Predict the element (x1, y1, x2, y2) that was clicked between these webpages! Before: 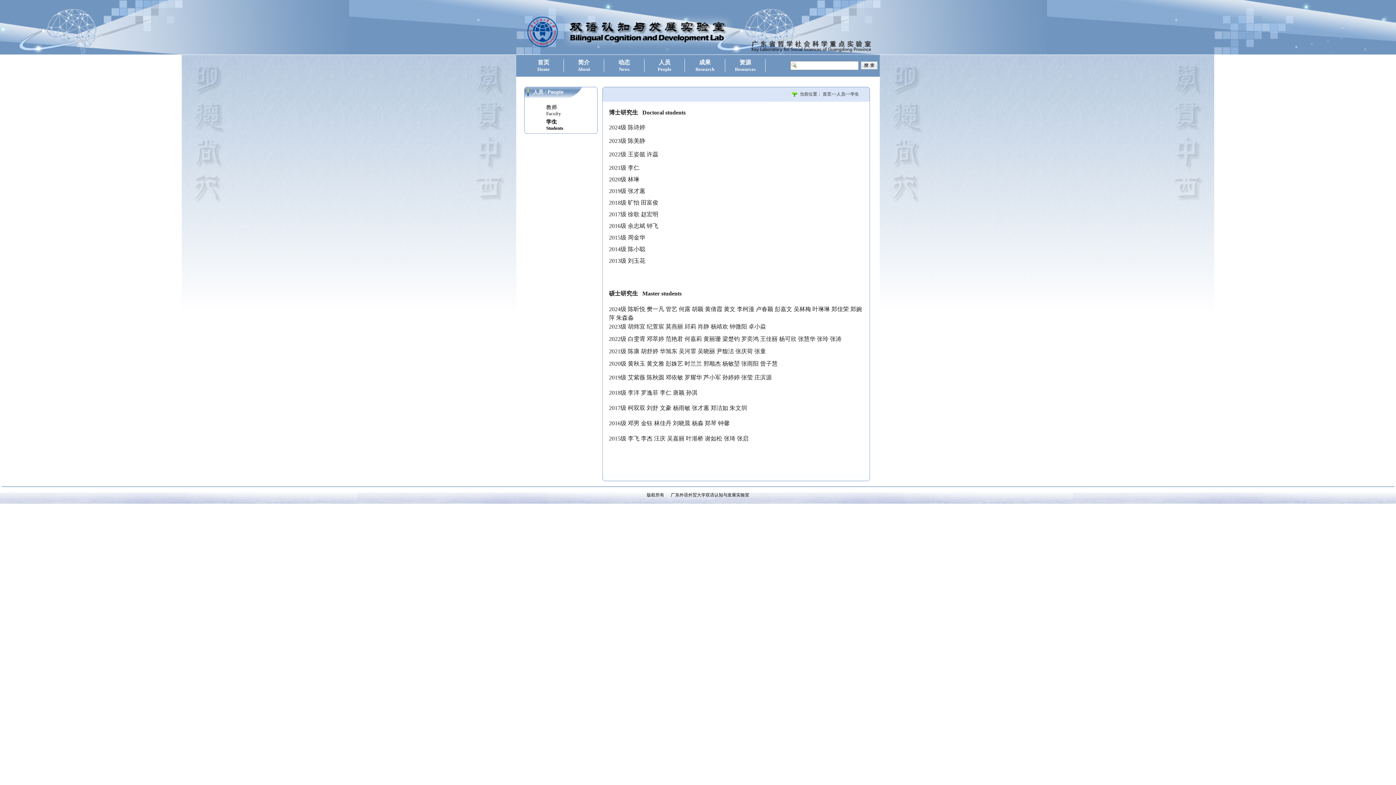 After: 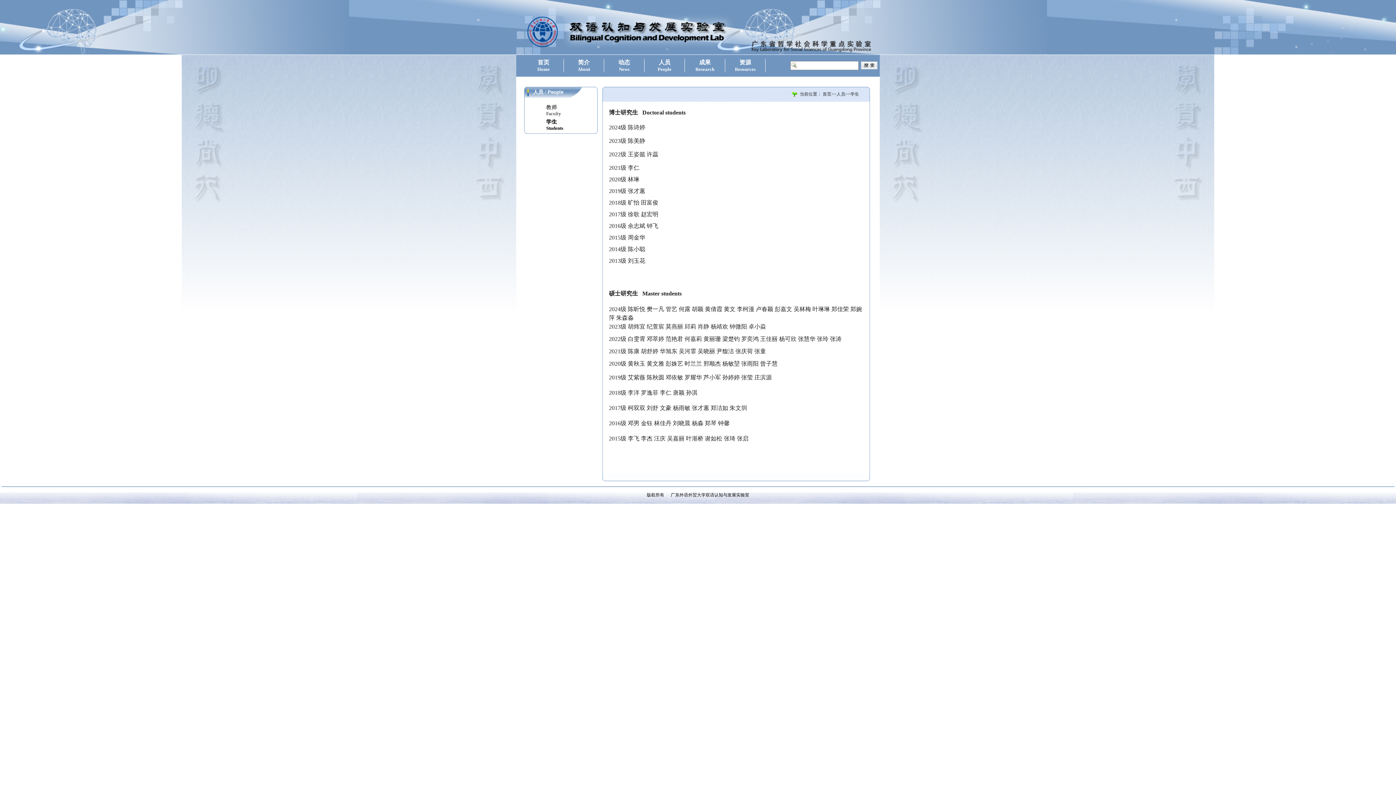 Action: bbox: (524, 116, 619, 133) label: 学生
Students